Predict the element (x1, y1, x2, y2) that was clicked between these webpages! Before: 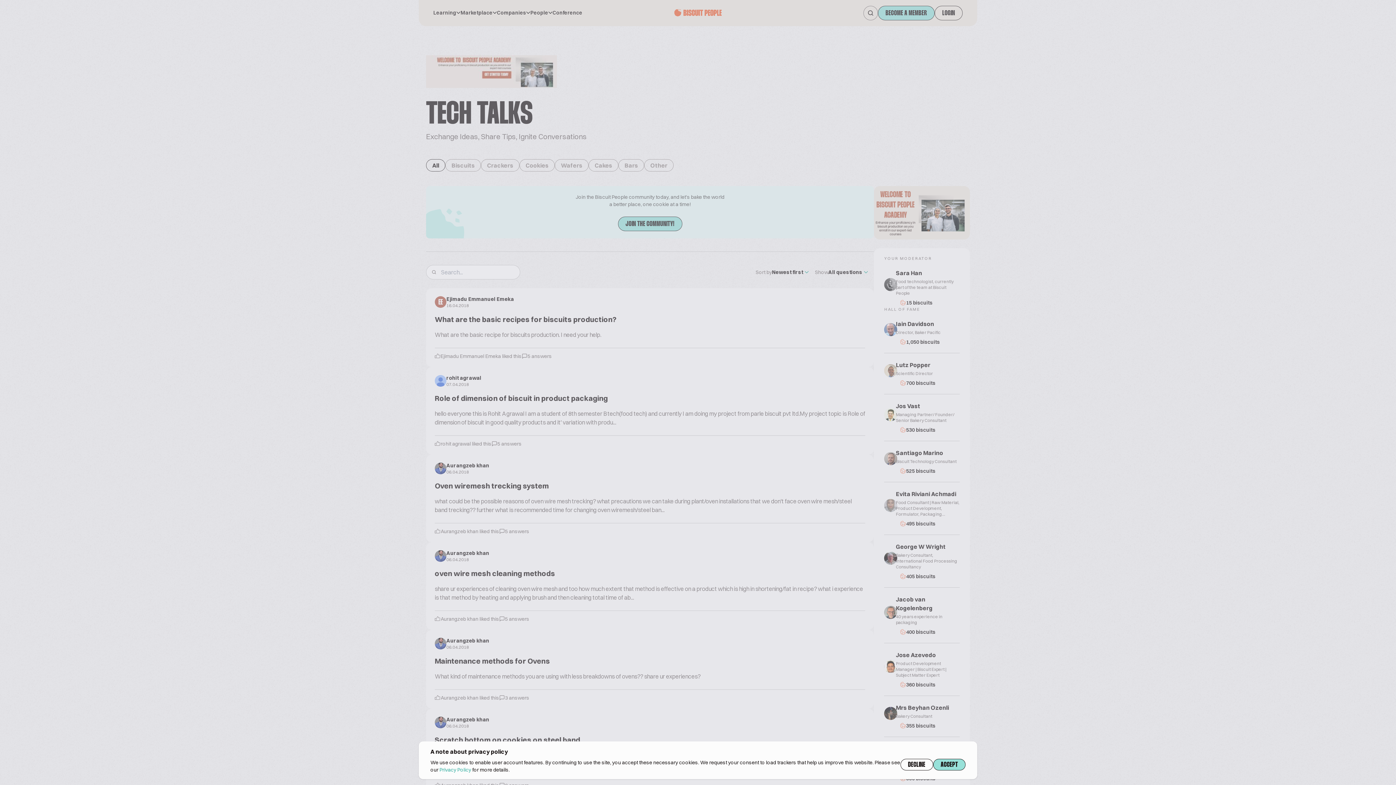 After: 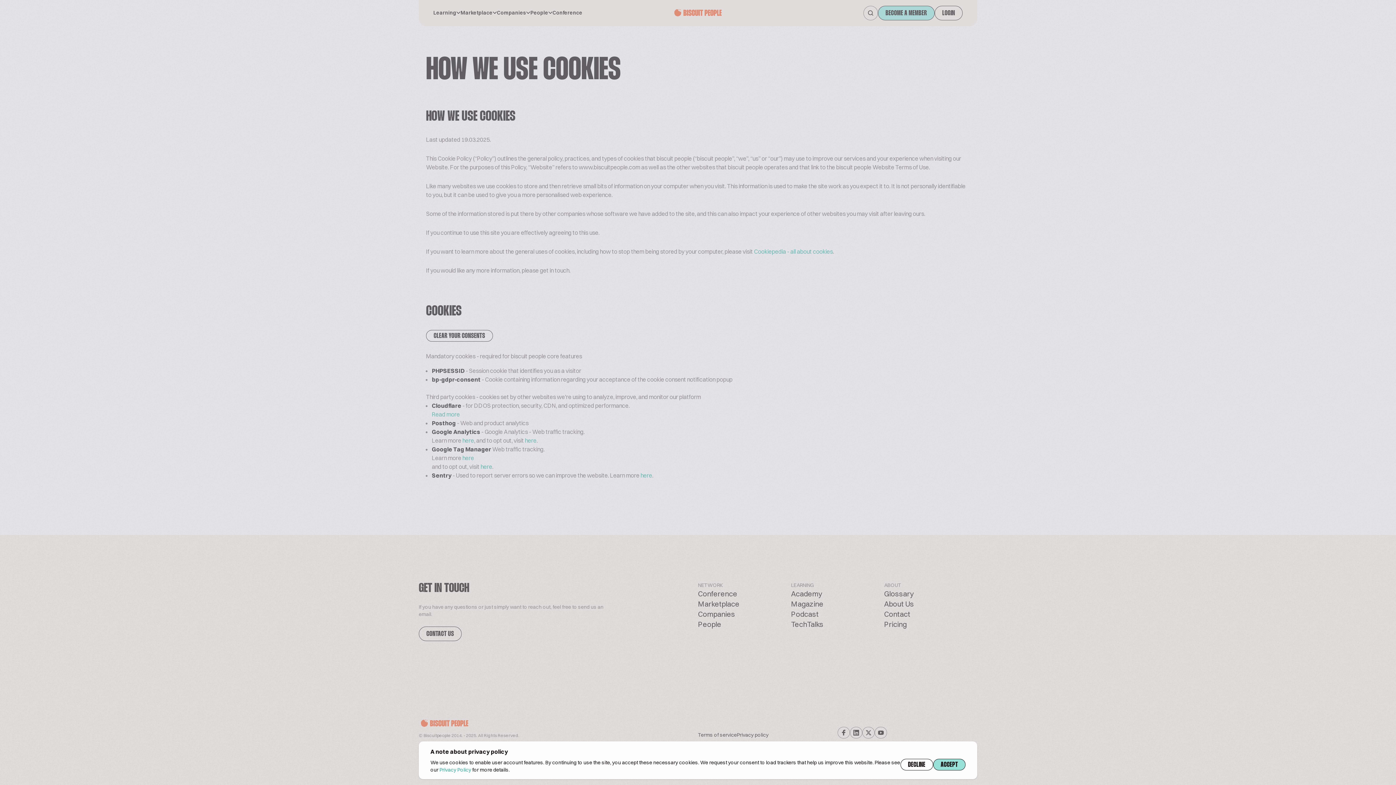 Action: bbox: (439, 766, 471, 773) label: Privacy Policy